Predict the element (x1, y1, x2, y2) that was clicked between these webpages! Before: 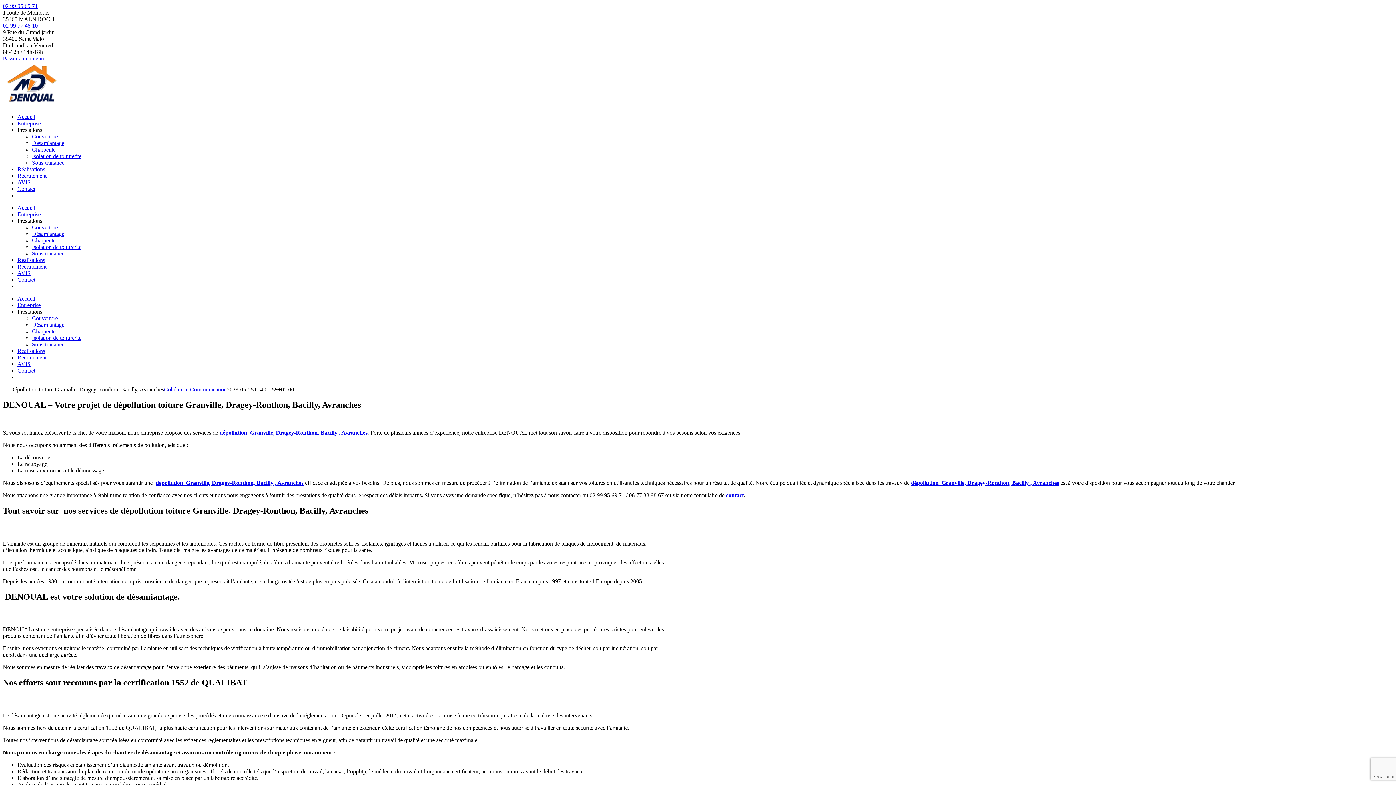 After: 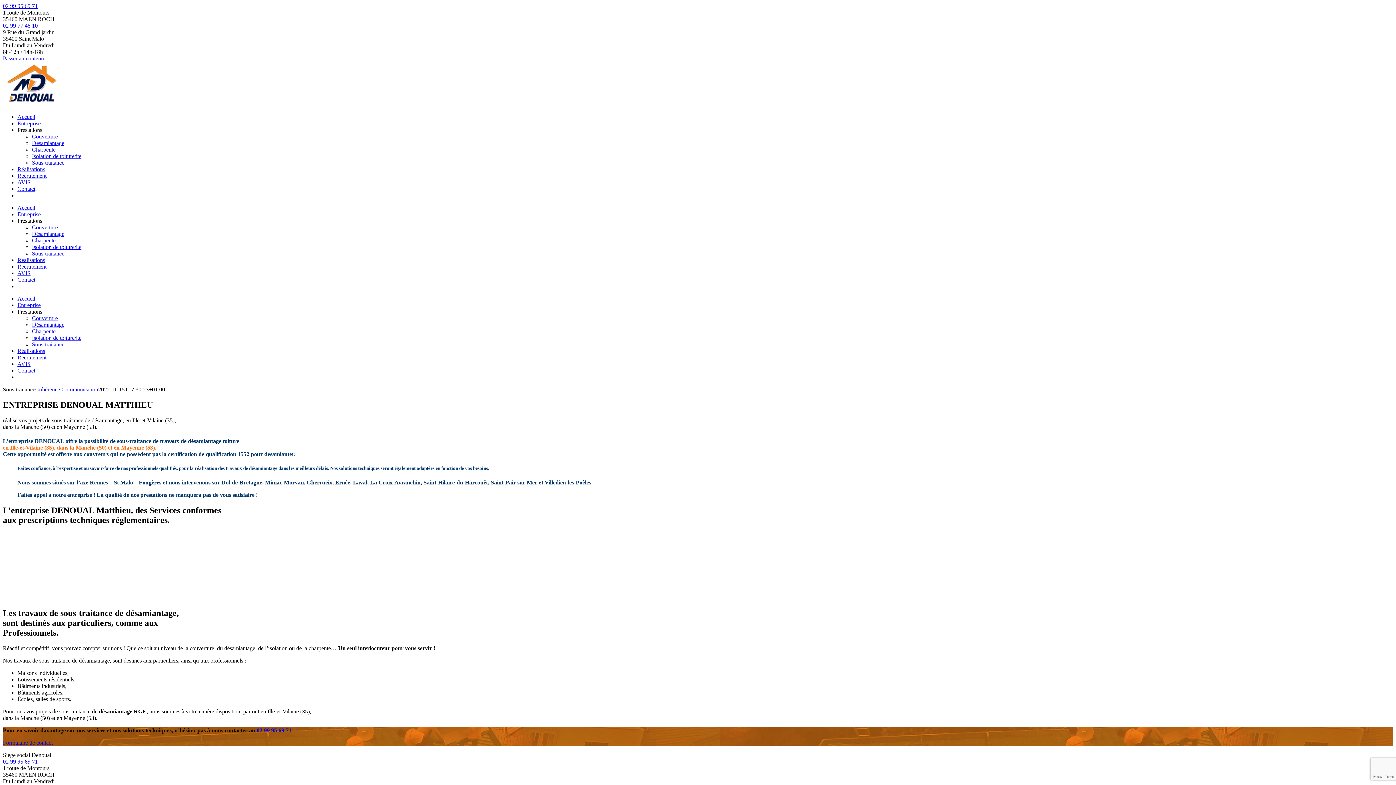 Action: bbox: (32, 250, 64, 256) label: Sous-traitance